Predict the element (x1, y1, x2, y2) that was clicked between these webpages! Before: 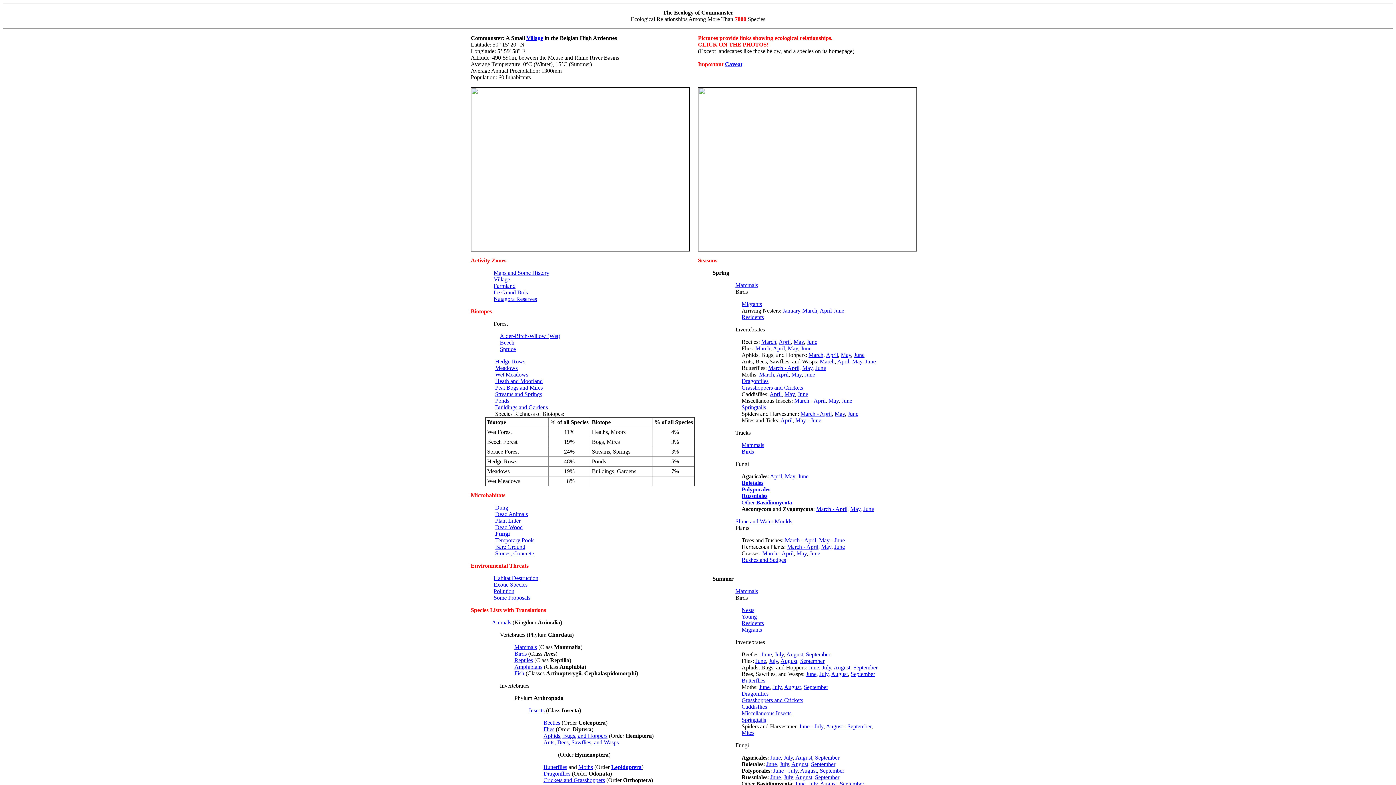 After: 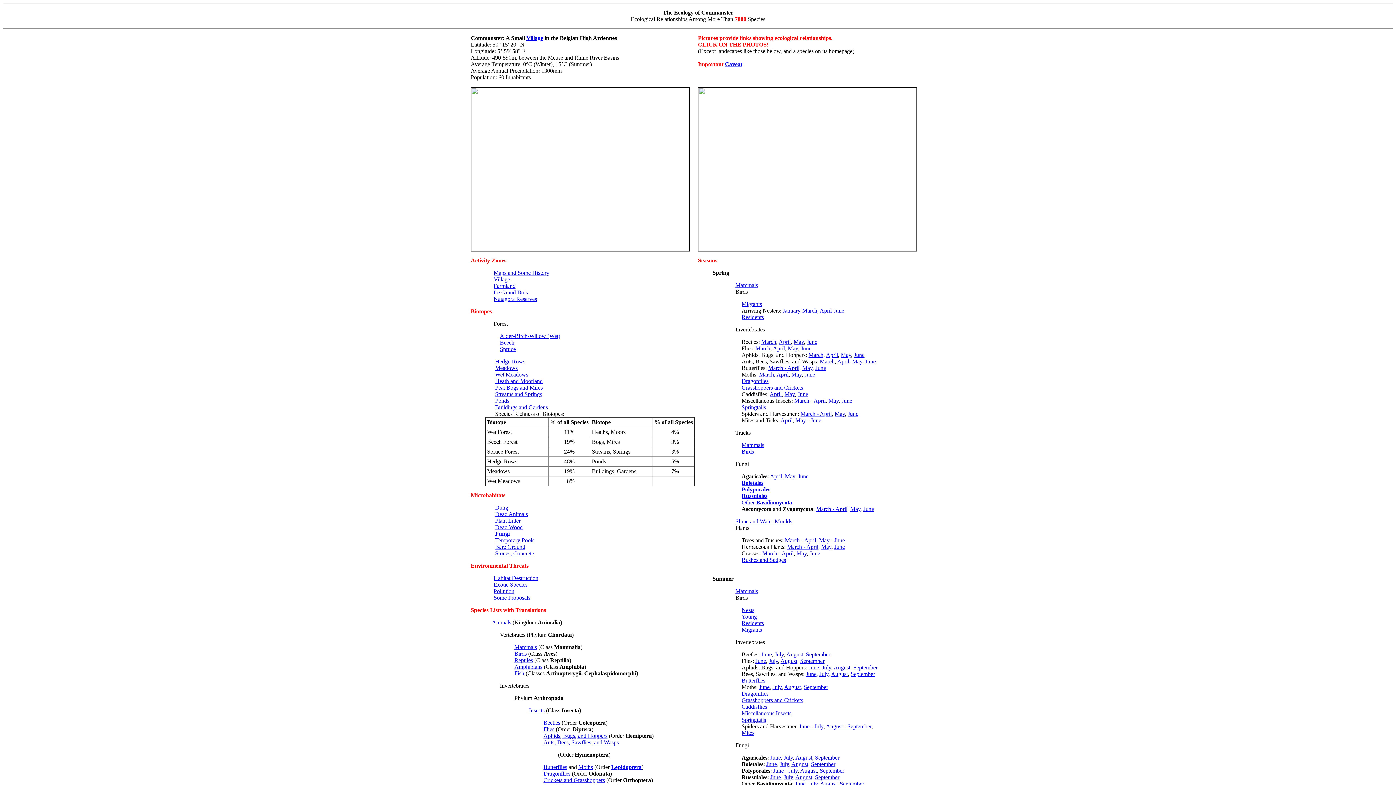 Action: label: Caveat bbox: (725, 61, 742, 67)